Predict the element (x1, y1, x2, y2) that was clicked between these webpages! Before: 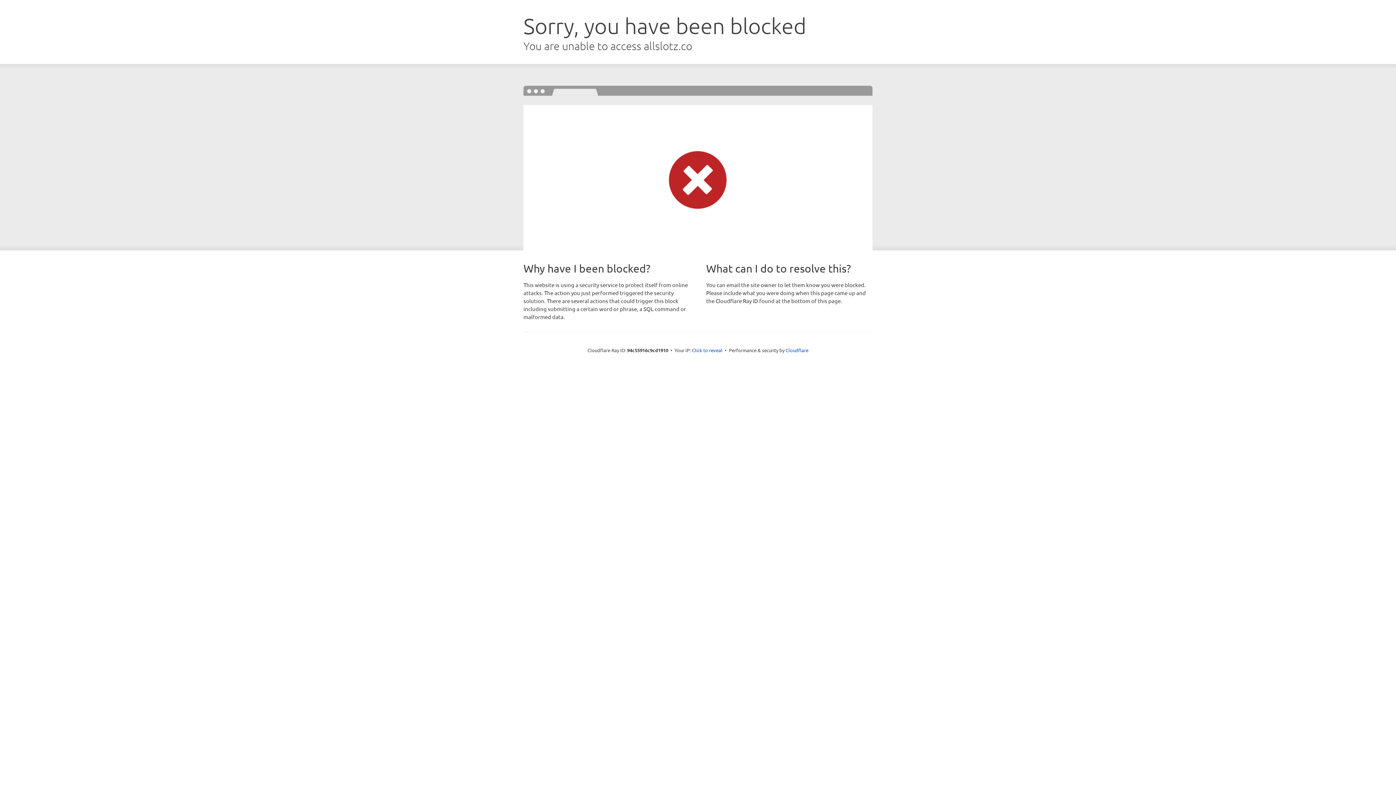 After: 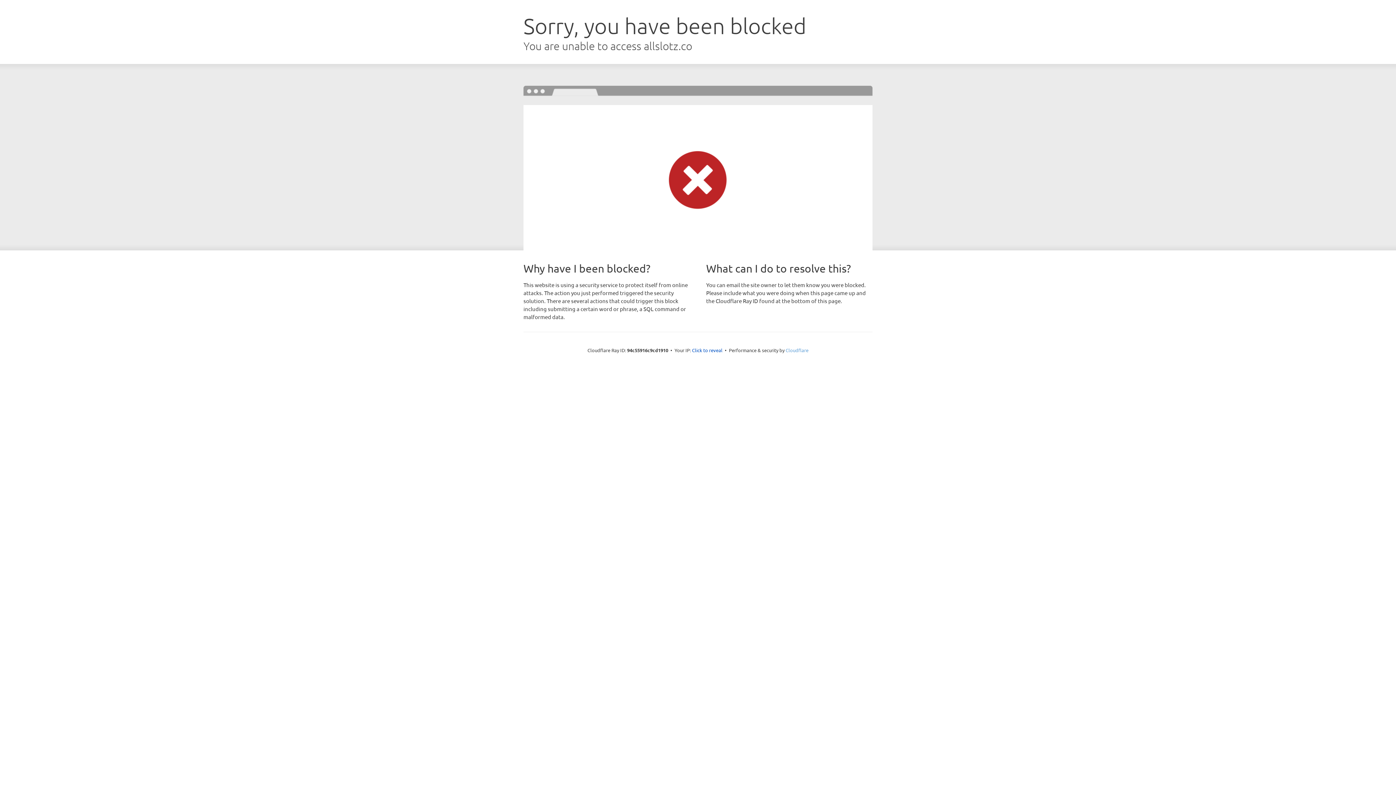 Action: label: Cloudflare bbox: (785, 347, 808, 353)